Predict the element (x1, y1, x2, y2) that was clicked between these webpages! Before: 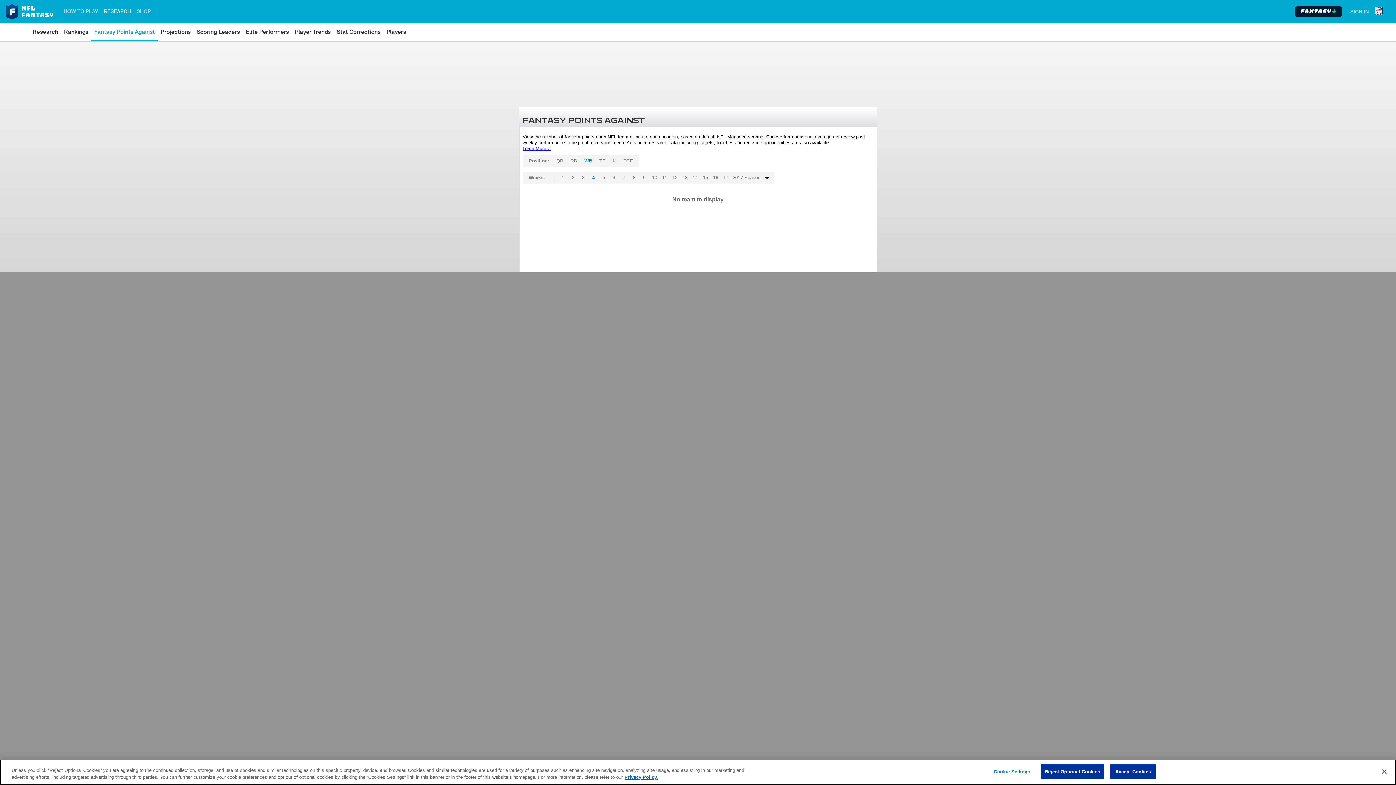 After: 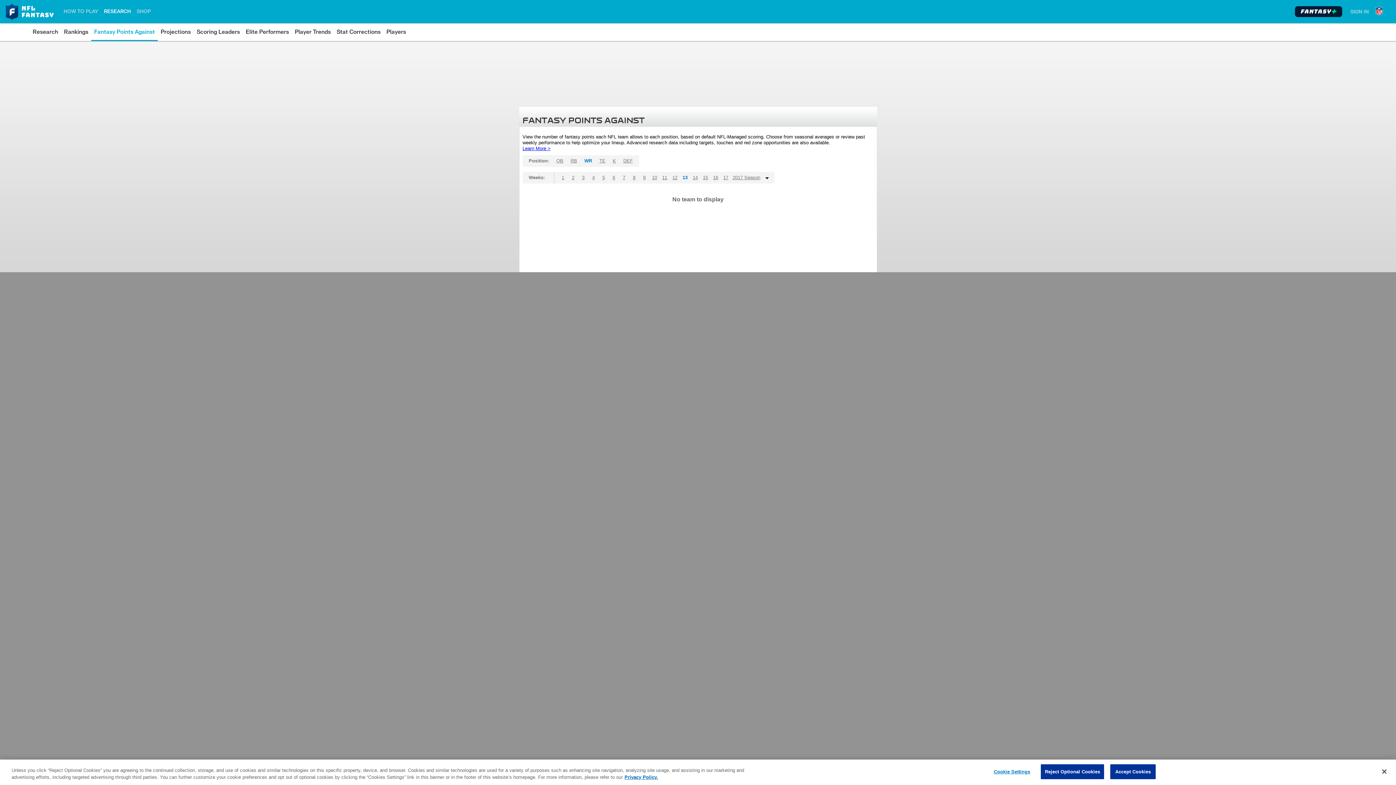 Action: bbox: (680, 172, 690, 183) label: 13